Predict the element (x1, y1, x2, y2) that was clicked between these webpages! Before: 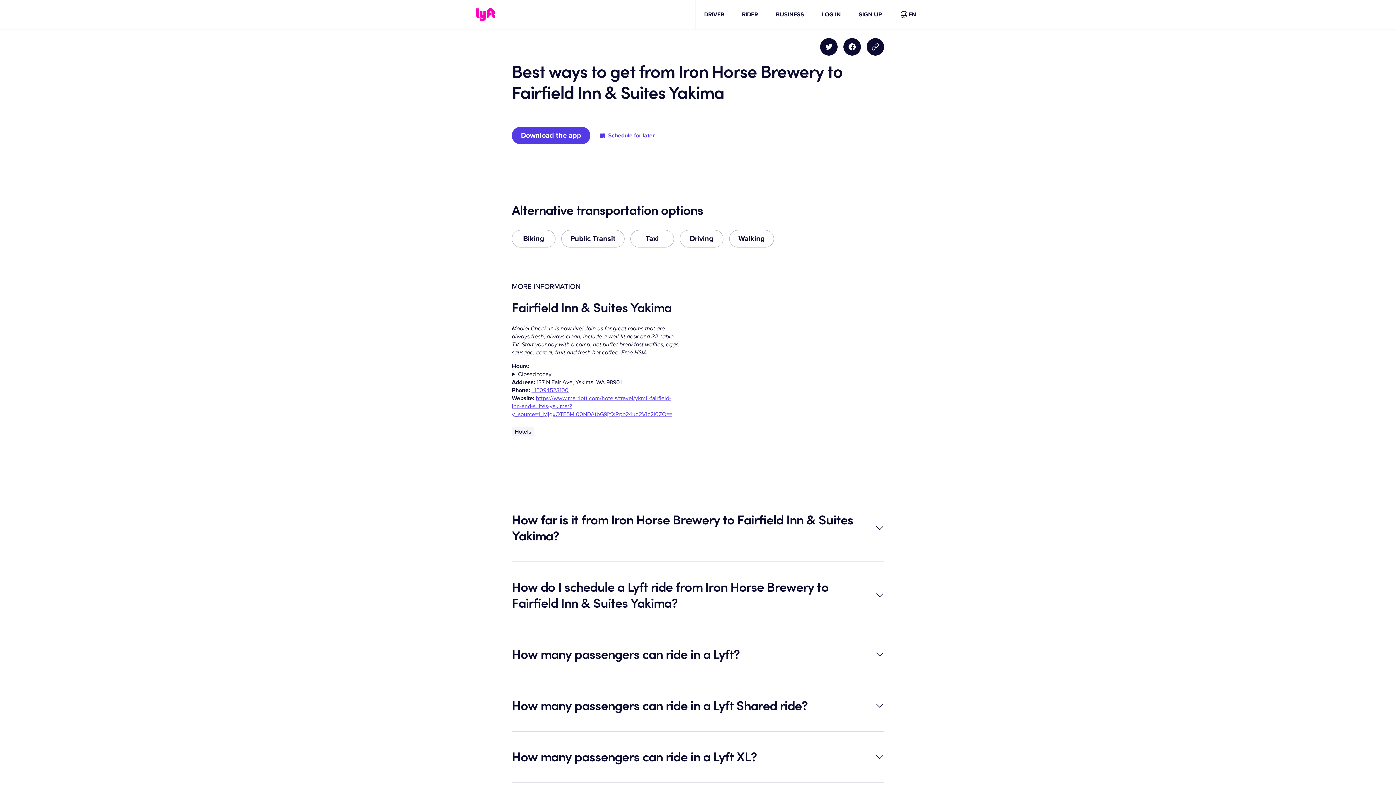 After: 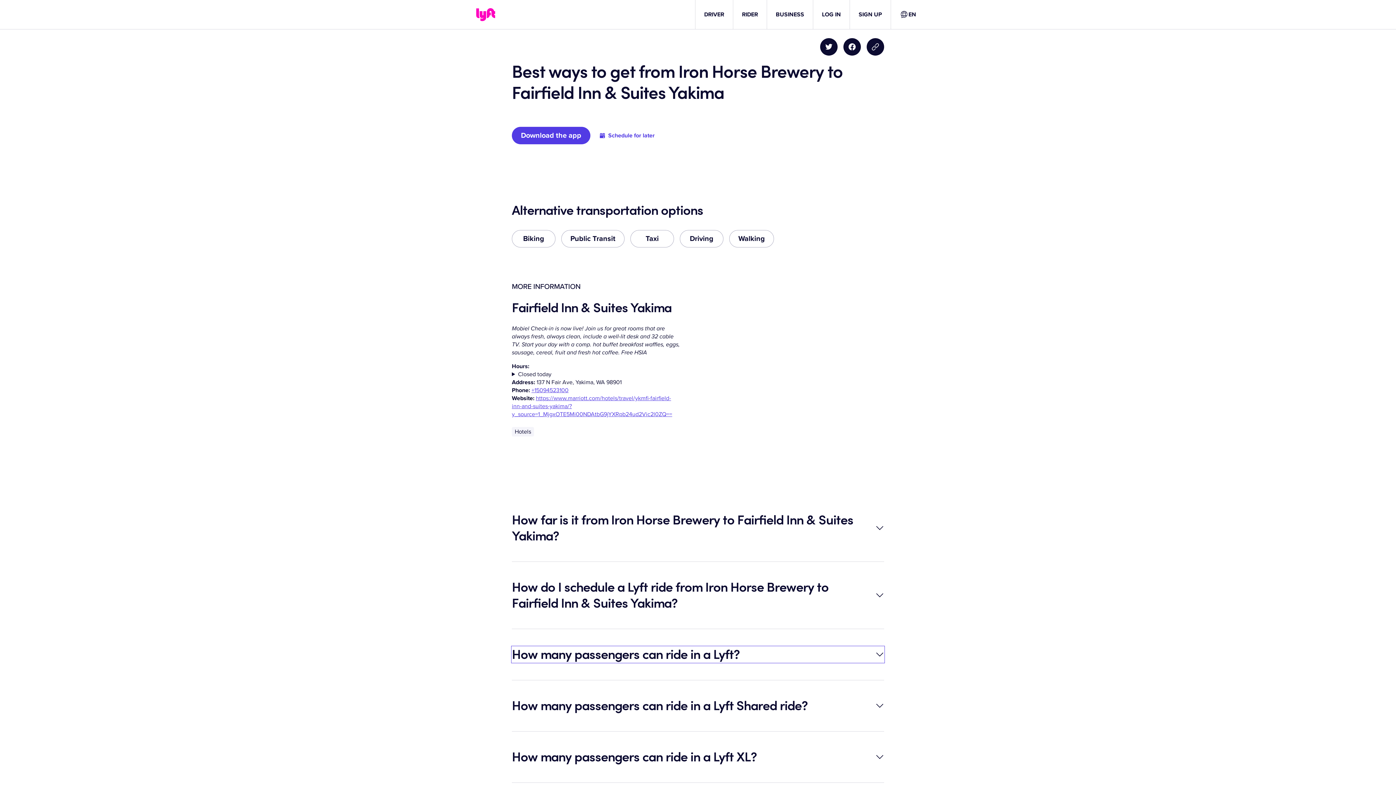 Action: label: How many passengers can ride in a Lyft? bbox: (512, 646, 884, 662)